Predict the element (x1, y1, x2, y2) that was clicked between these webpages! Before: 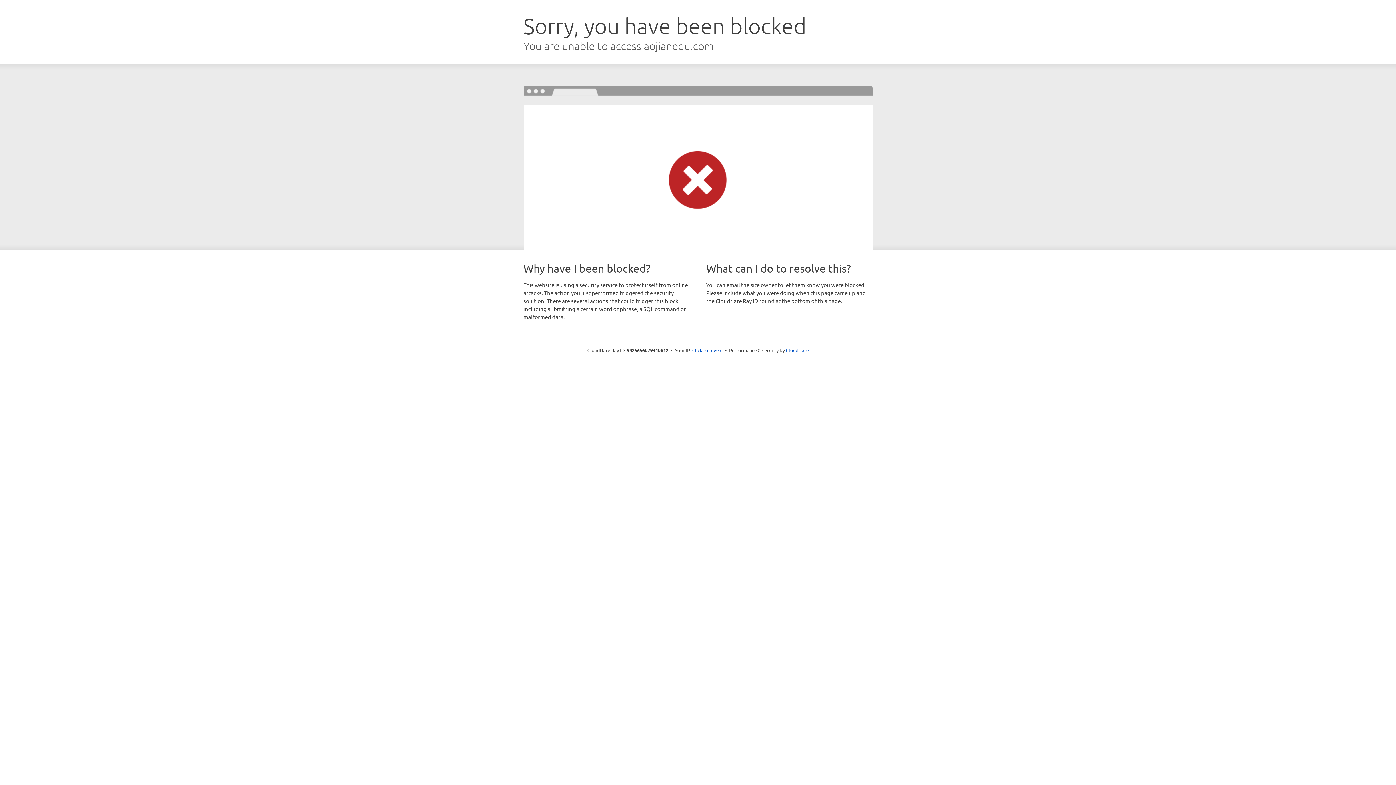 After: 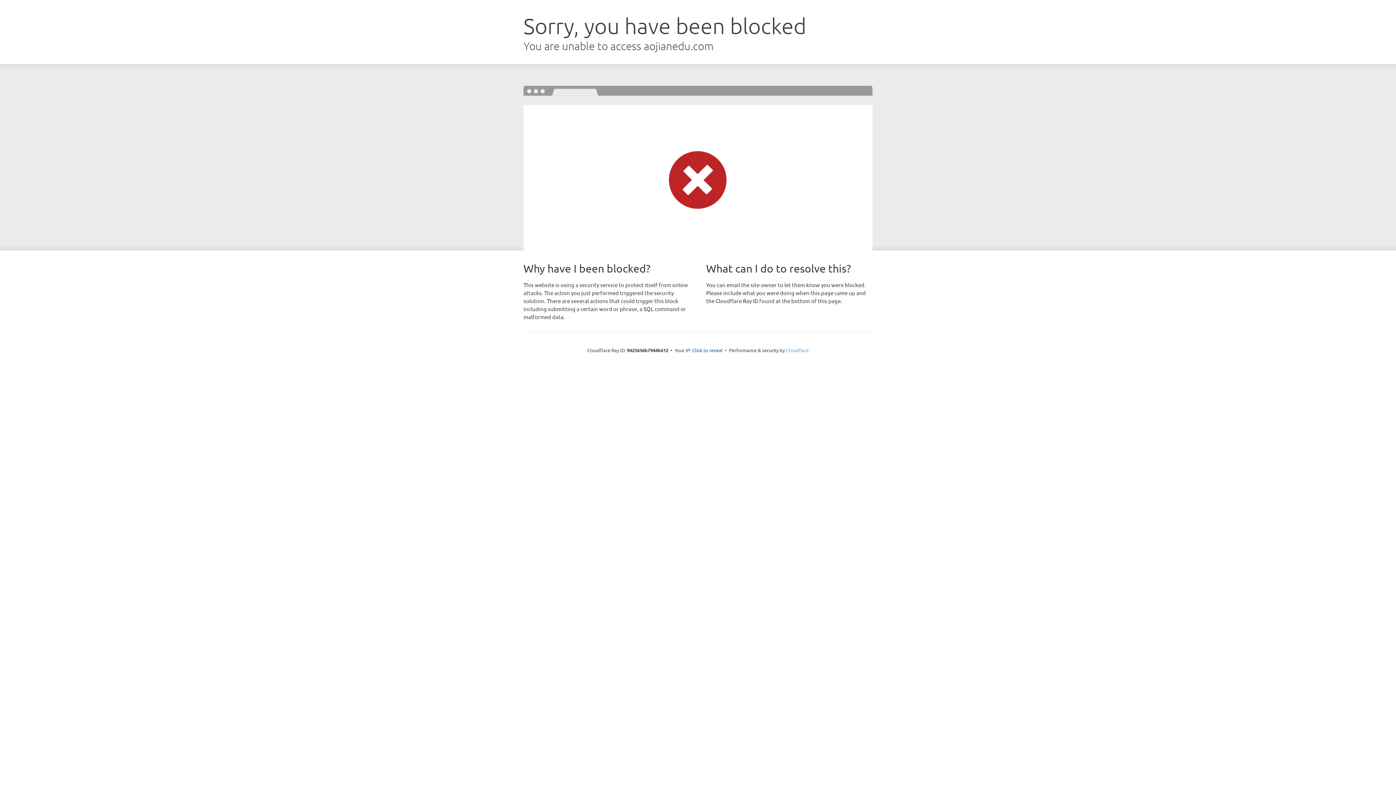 Action: label: Cloudflare bbox: (786, 347, 808, 353)